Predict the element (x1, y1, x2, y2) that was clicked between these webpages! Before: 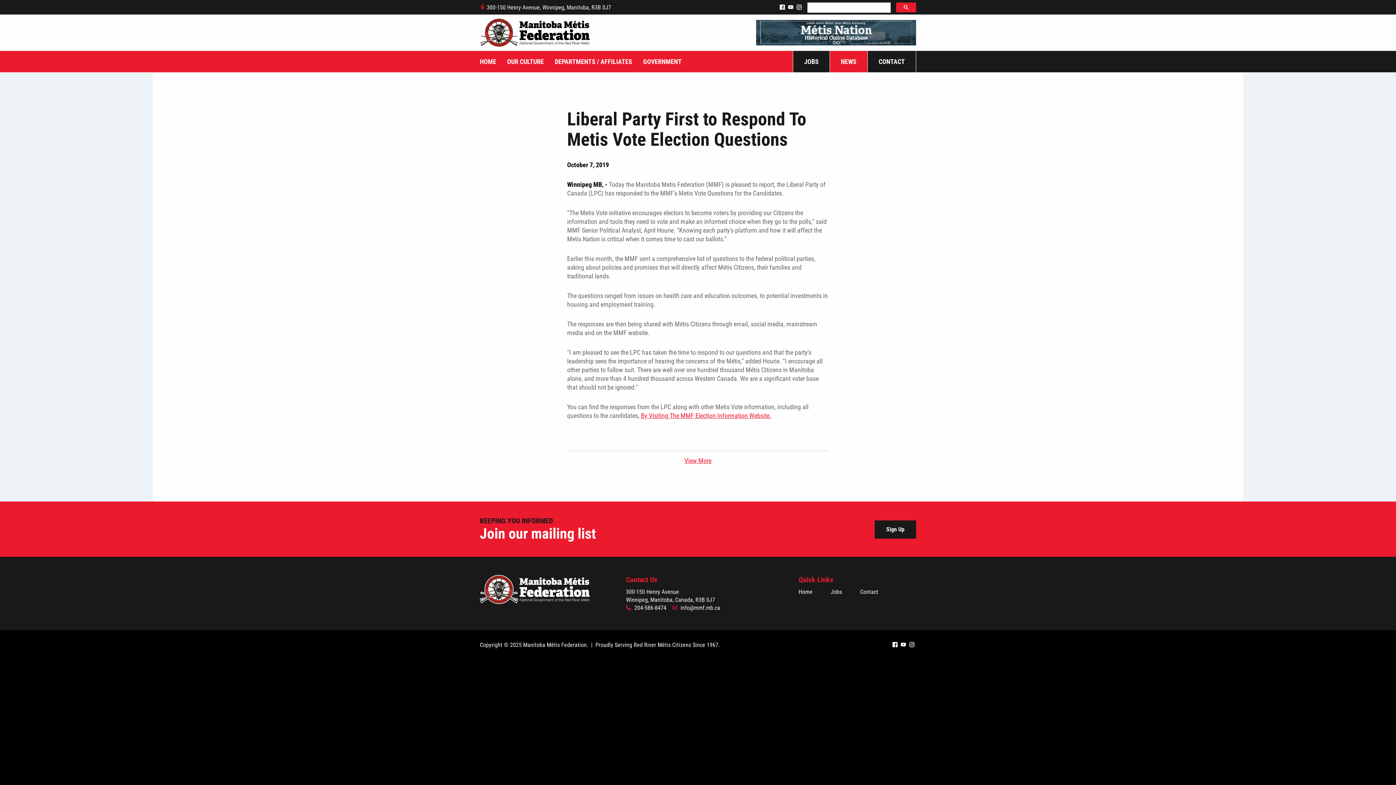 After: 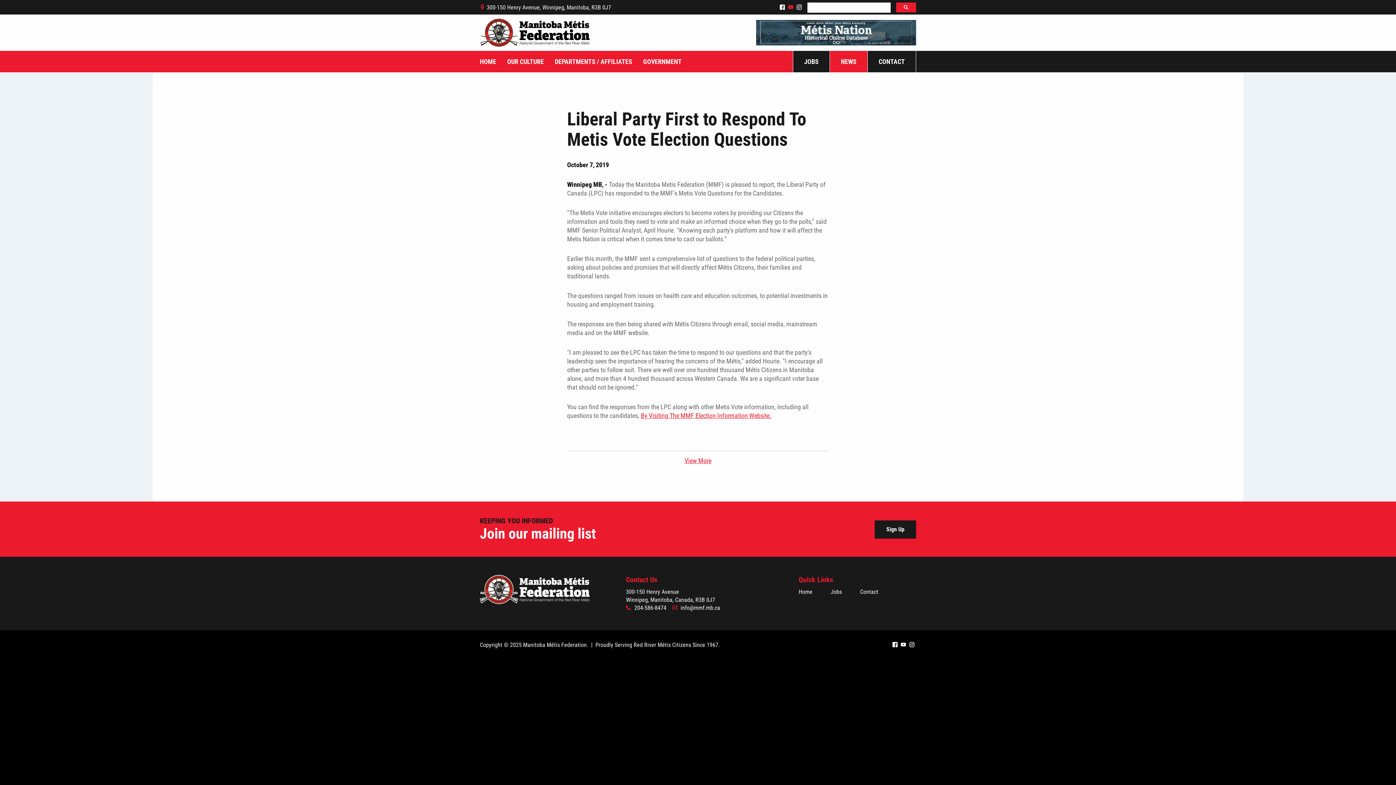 Action: label: ( bbox: (788, 4, 795, 10)